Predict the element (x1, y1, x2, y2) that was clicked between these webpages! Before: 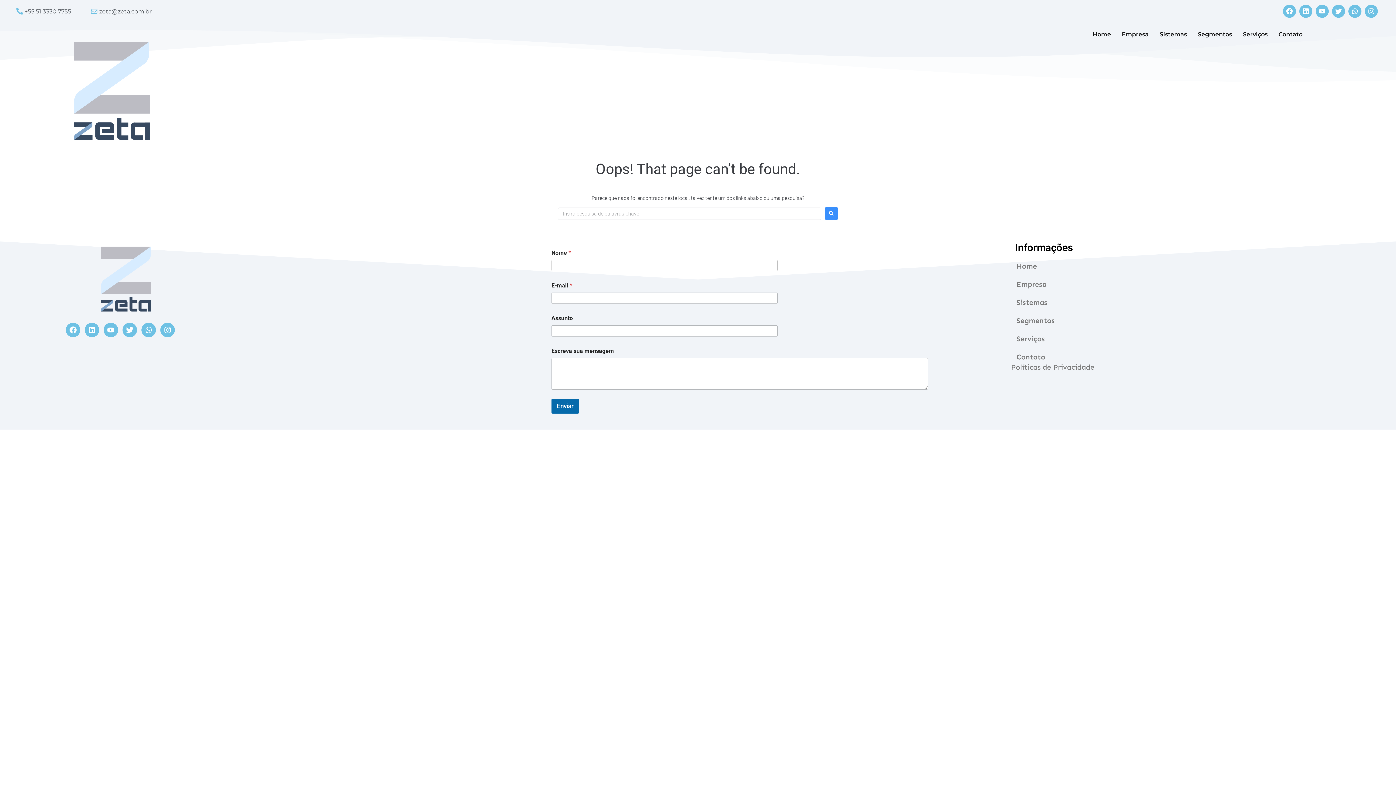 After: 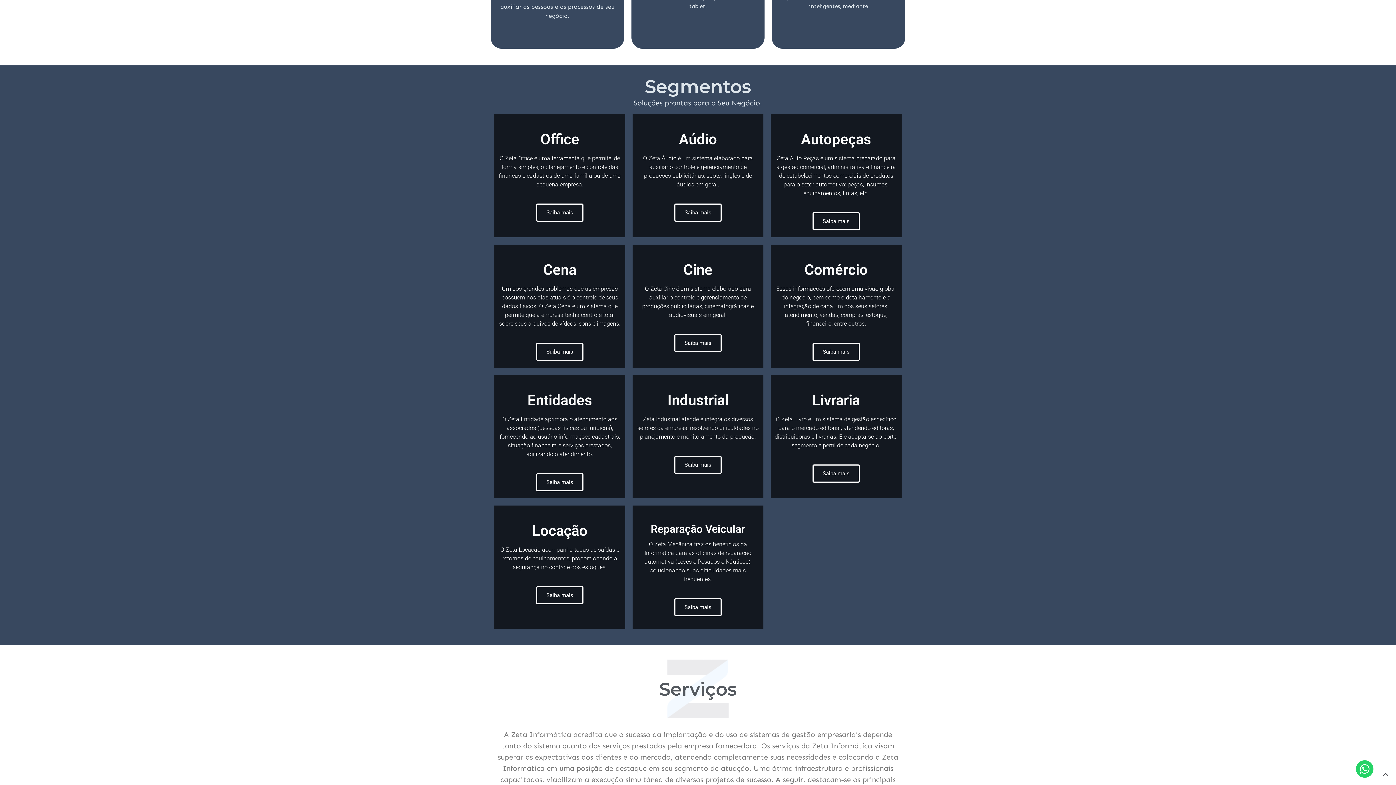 Action: bbox: (1237, 26, 1273, 42) label: Serviços